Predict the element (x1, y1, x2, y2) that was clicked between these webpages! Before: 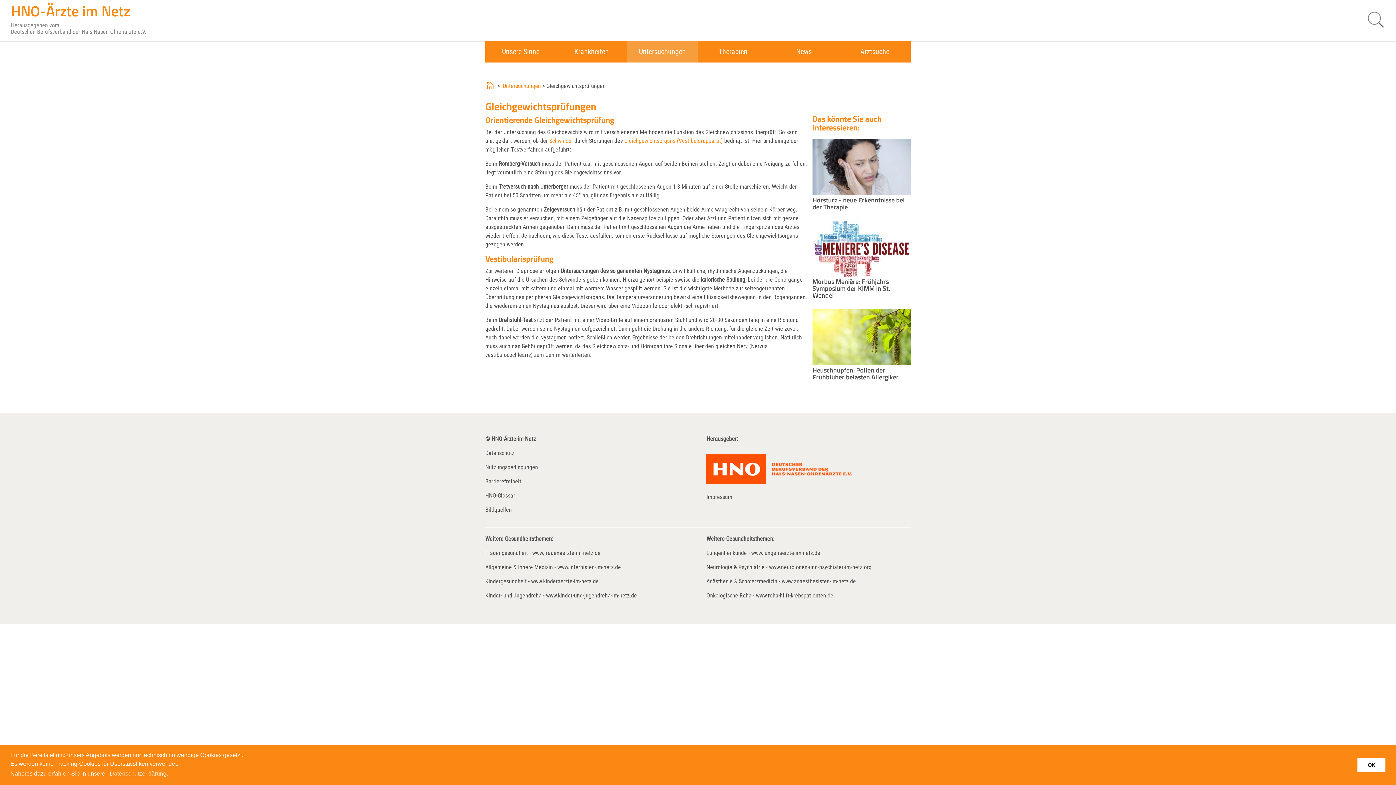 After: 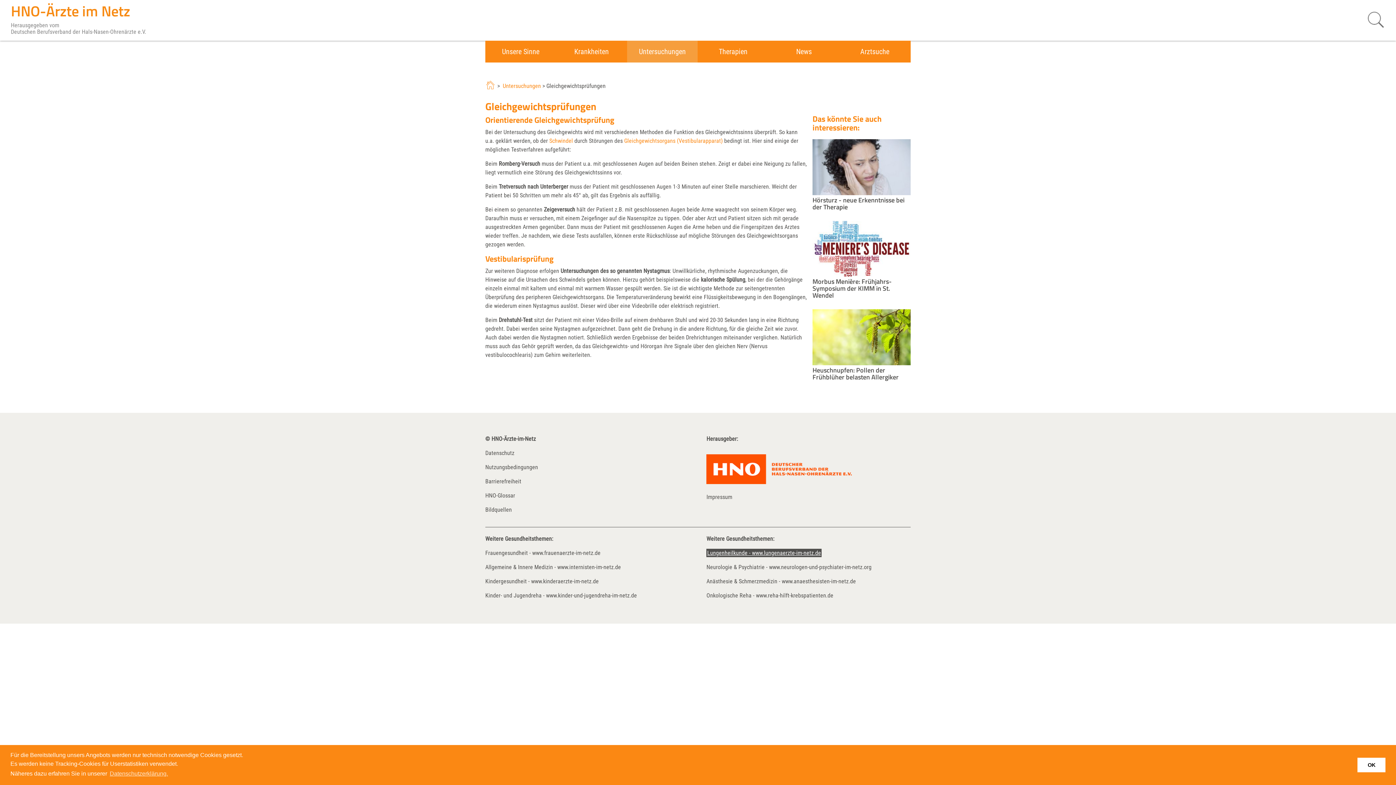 Action: bbox: (706, 549, 820, 556) label: Lungenheilkunde - www.lungenaerzte-im-netz.de